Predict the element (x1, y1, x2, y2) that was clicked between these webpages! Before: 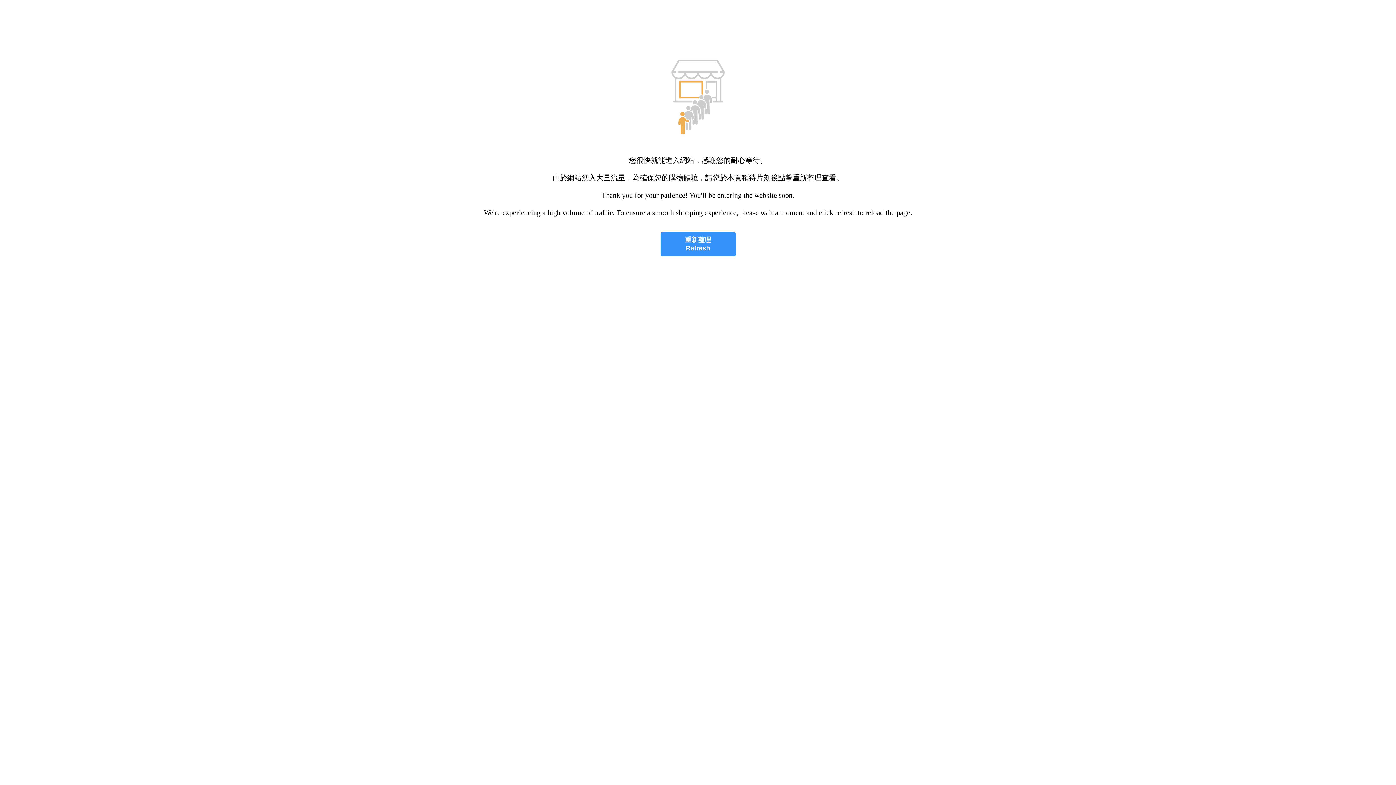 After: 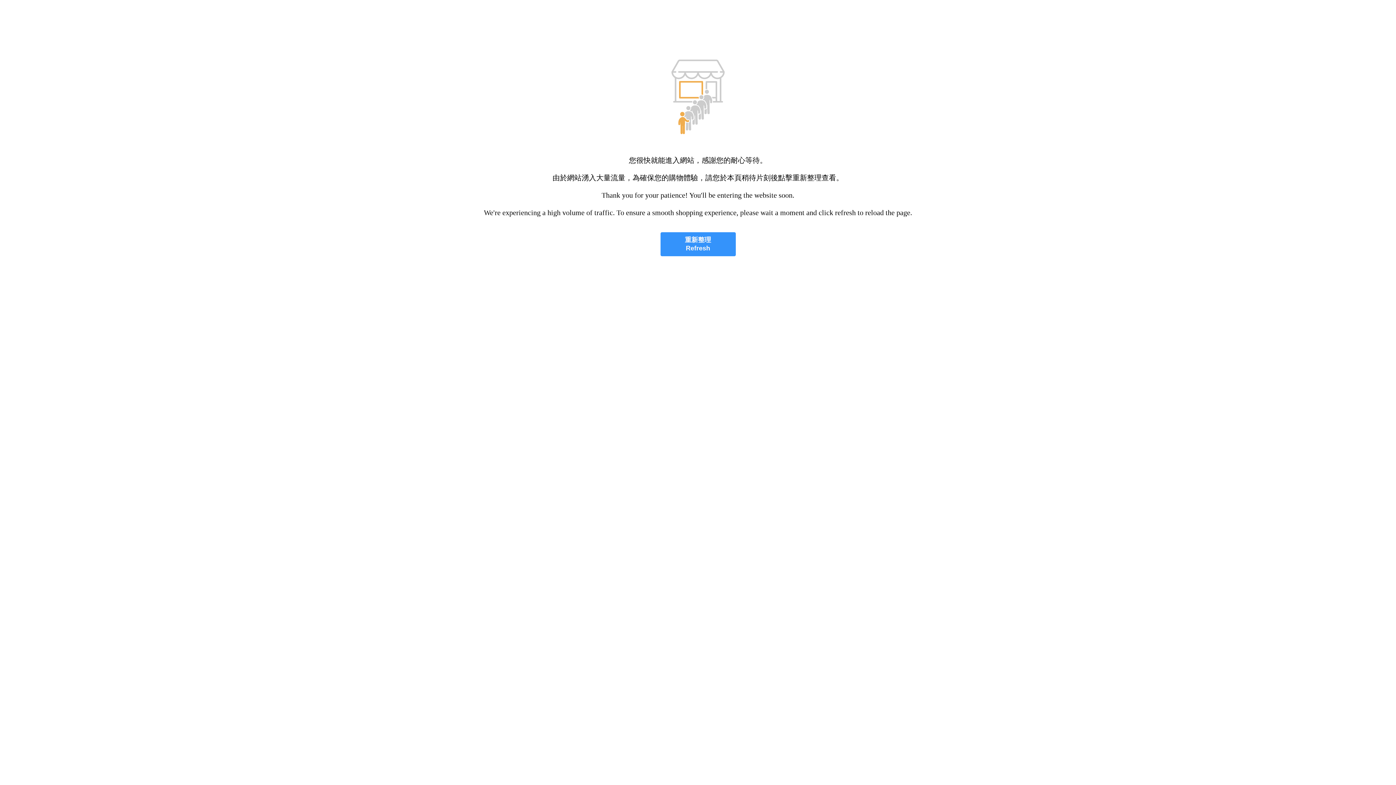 Action: label: 重新整理
Refresh bbox: (660, 232, 735, 256)